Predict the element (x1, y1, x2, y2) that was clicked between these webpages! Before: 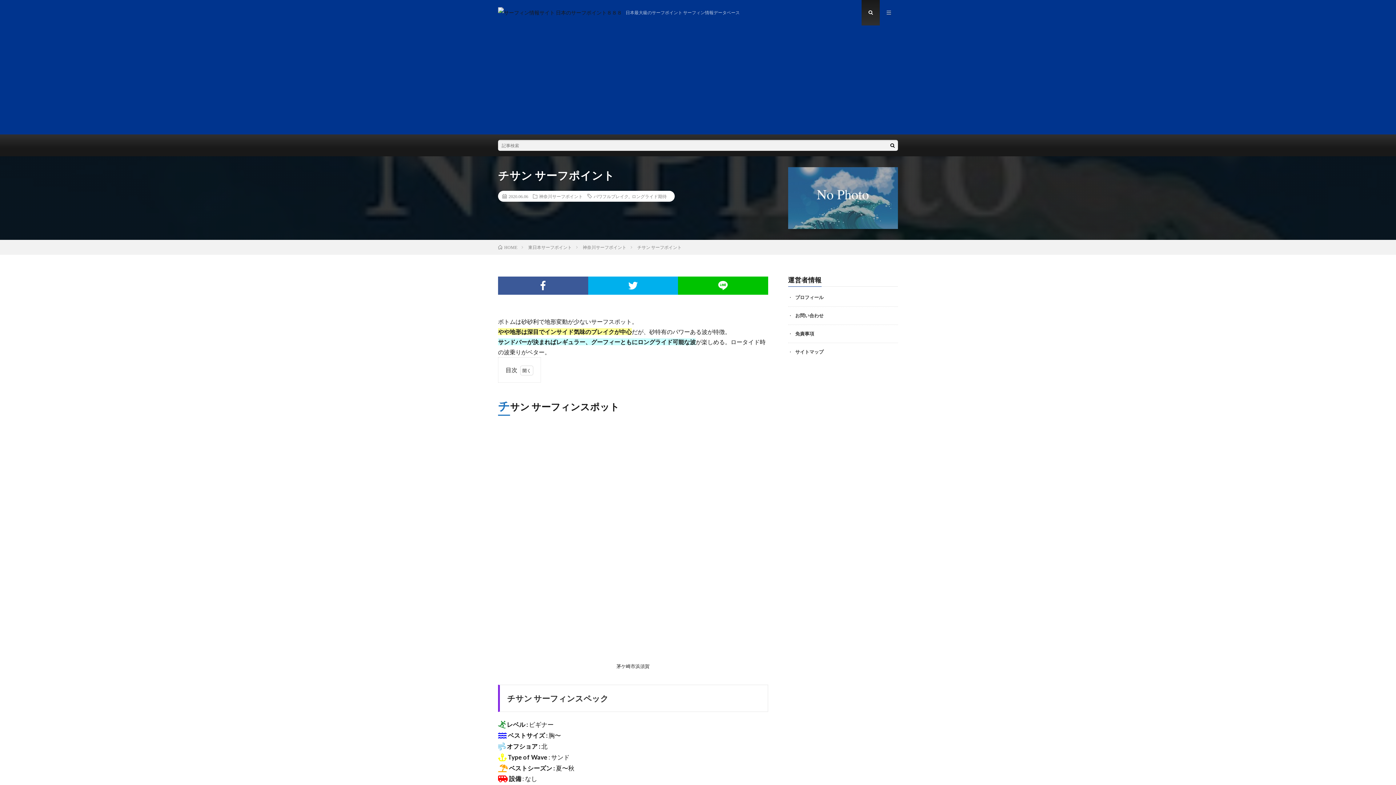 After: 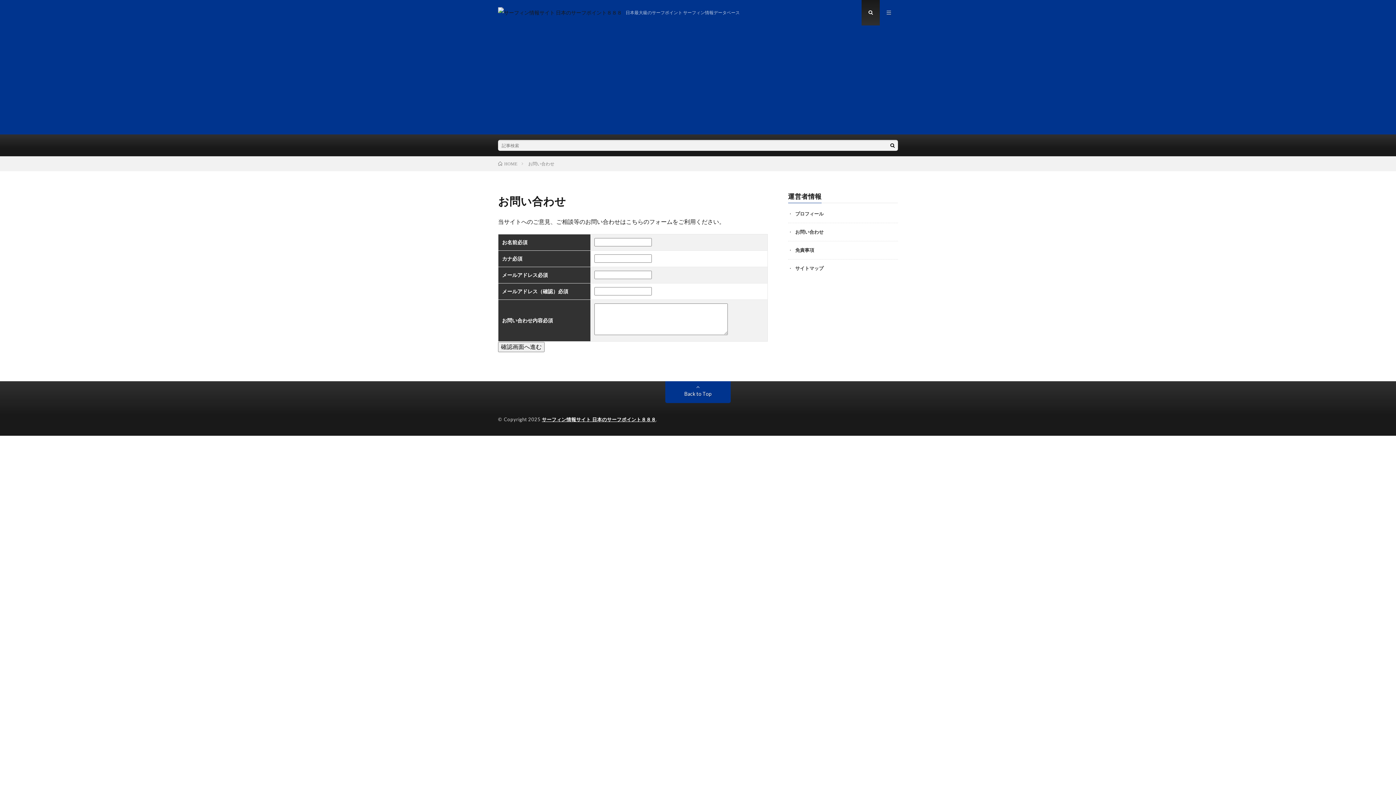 Action: label: お問い合わせ bbox: (795, 312, 823, 318)